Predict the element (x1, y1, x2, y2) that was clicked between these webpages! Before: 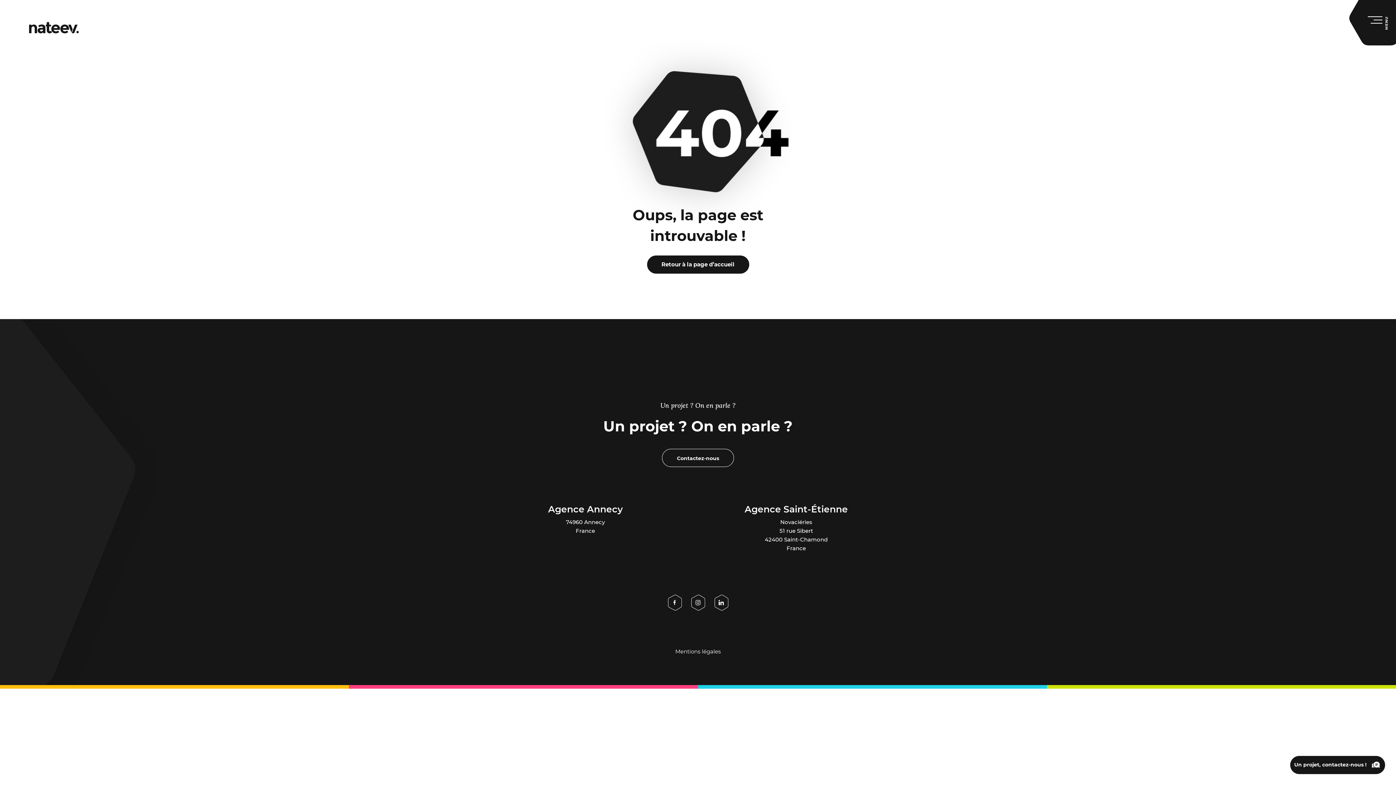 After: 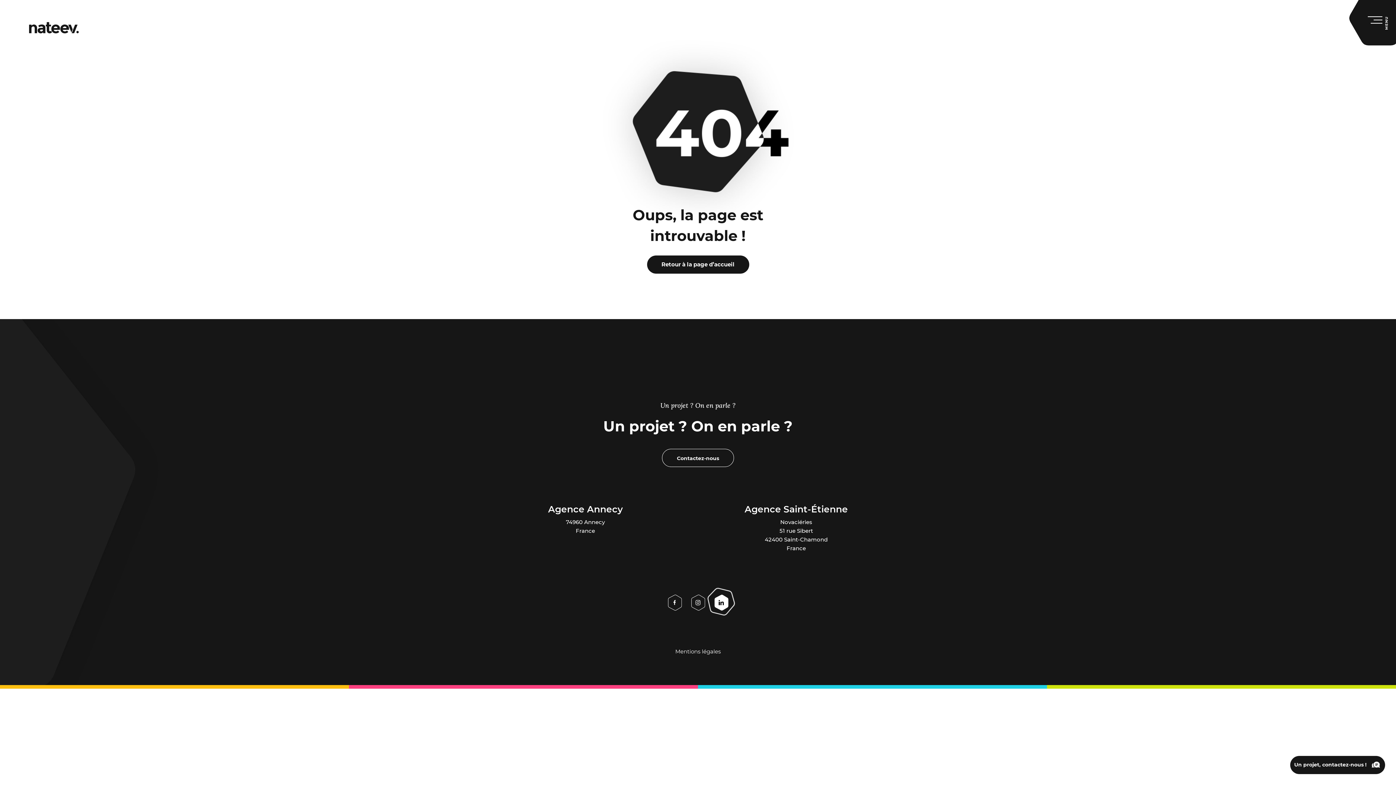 Action: bbox: (714, 594, 728, 611)